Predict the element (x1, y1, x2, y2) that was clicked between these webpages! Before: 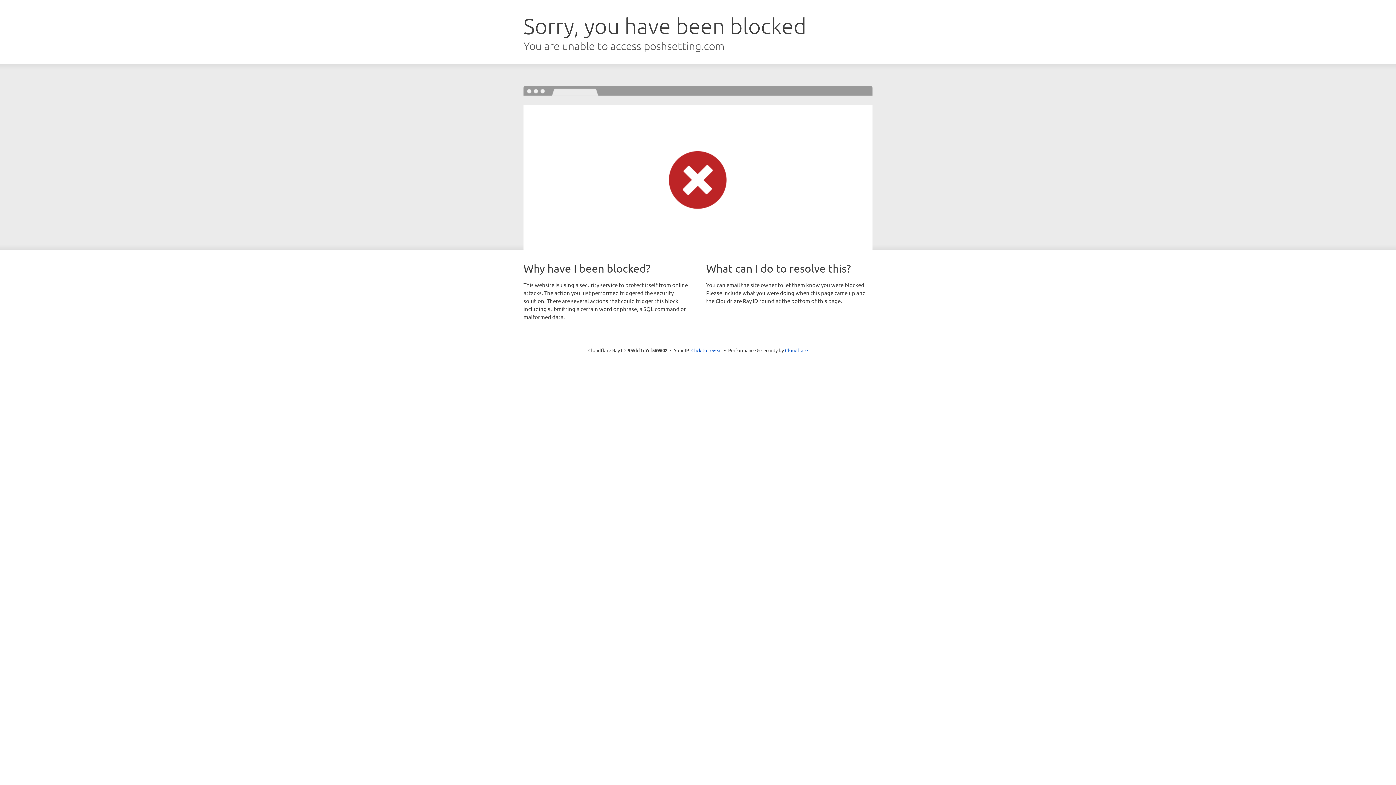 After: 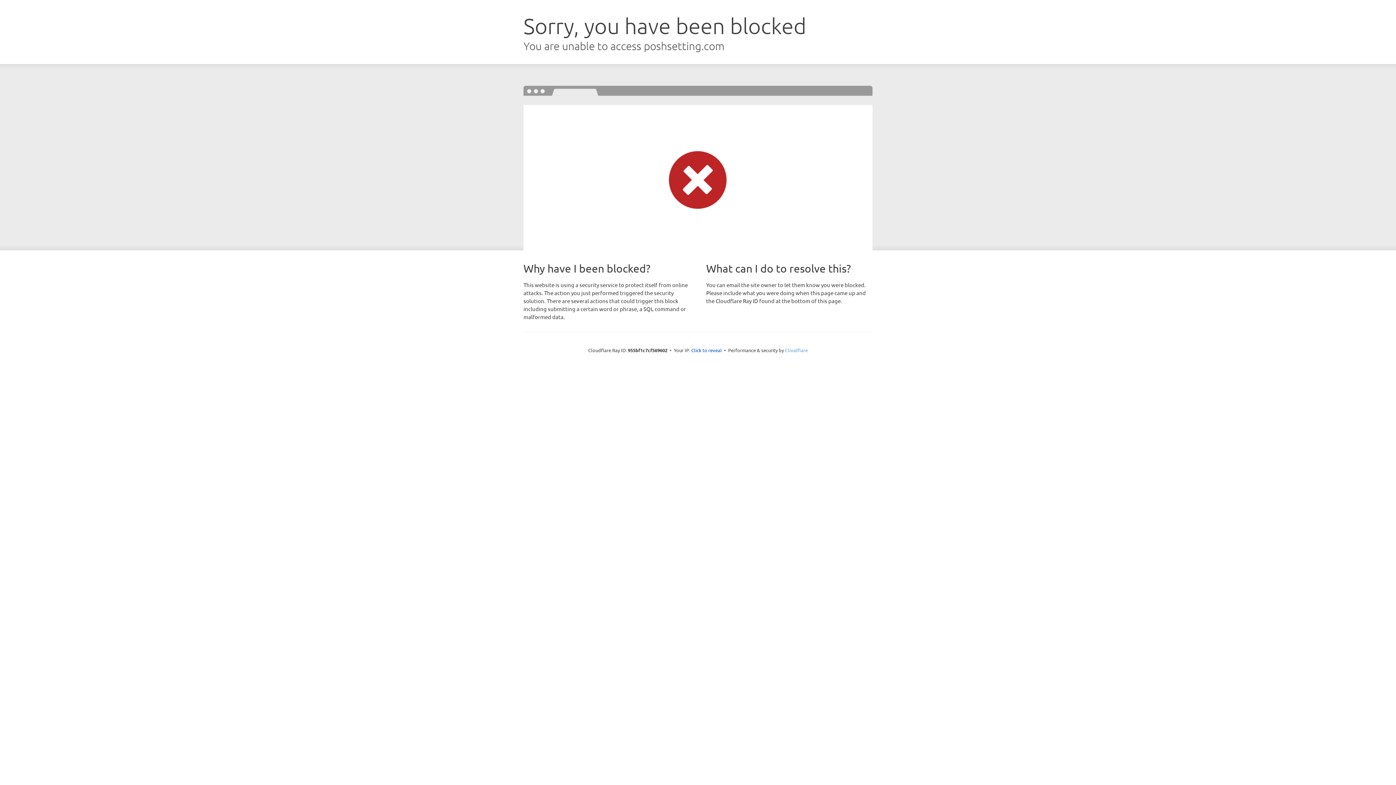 Action: bbox: (785, 347, 808, 353) label: Cloudflare